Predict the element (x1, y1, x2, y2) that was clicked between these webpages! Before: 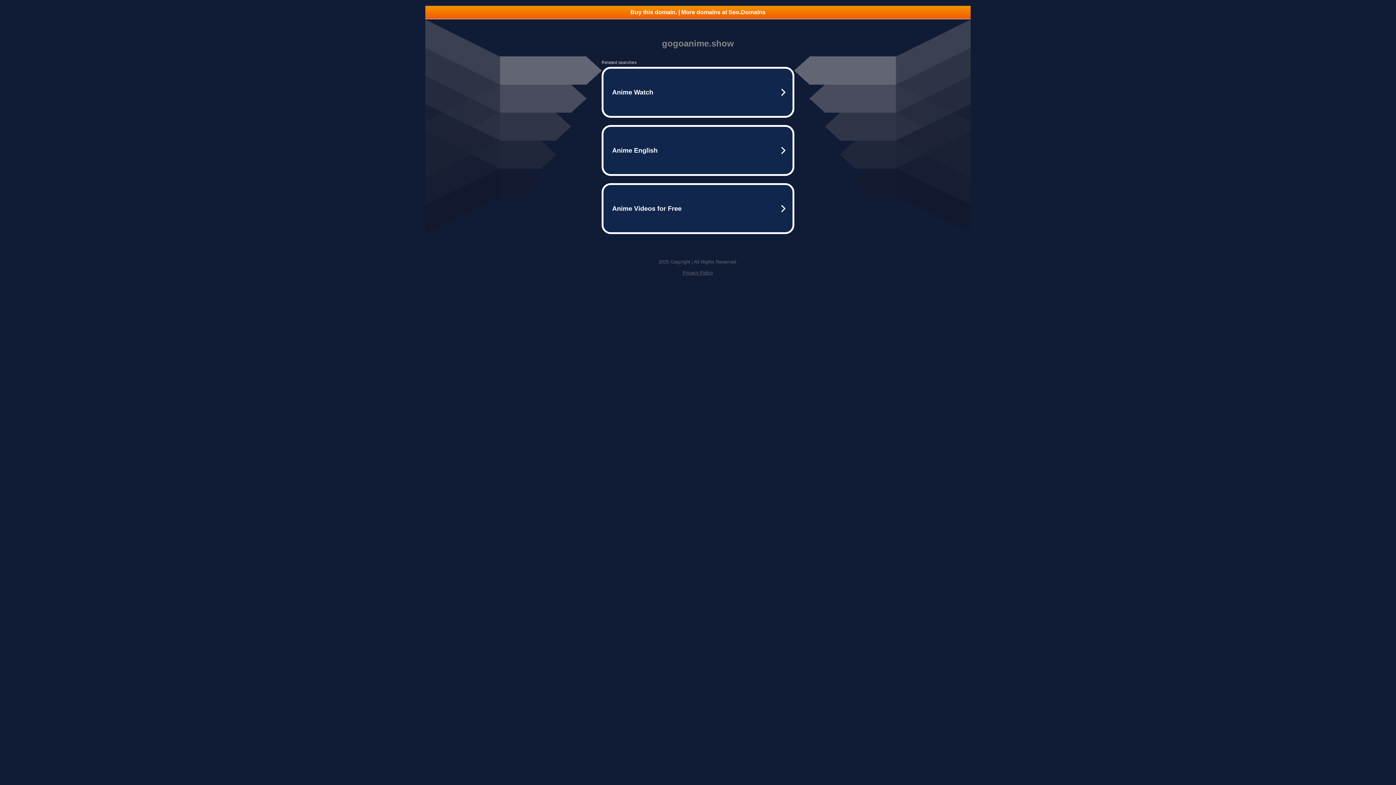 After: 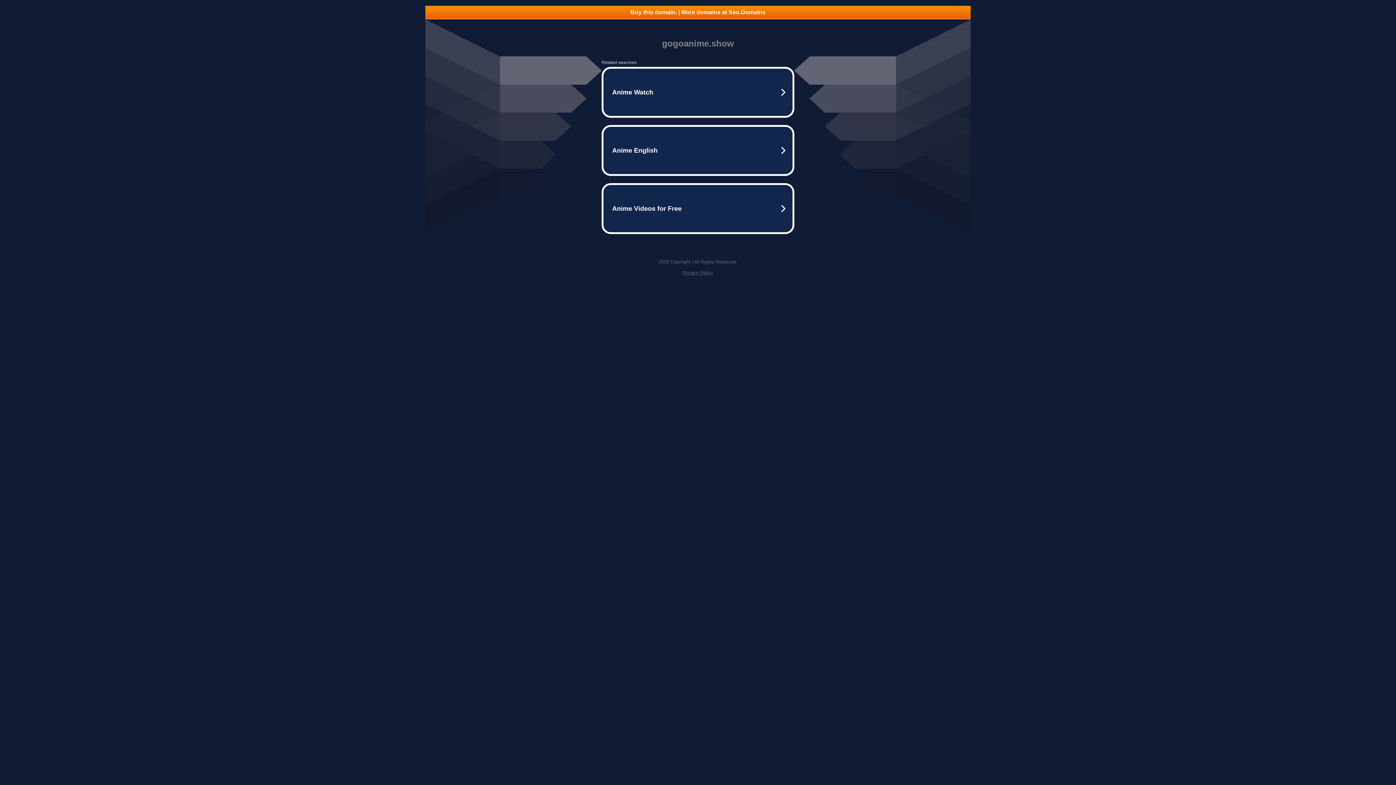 Action: bbox: (425, 5, 970, 18) label: Buy this domain. | More domains at Seo.Domains